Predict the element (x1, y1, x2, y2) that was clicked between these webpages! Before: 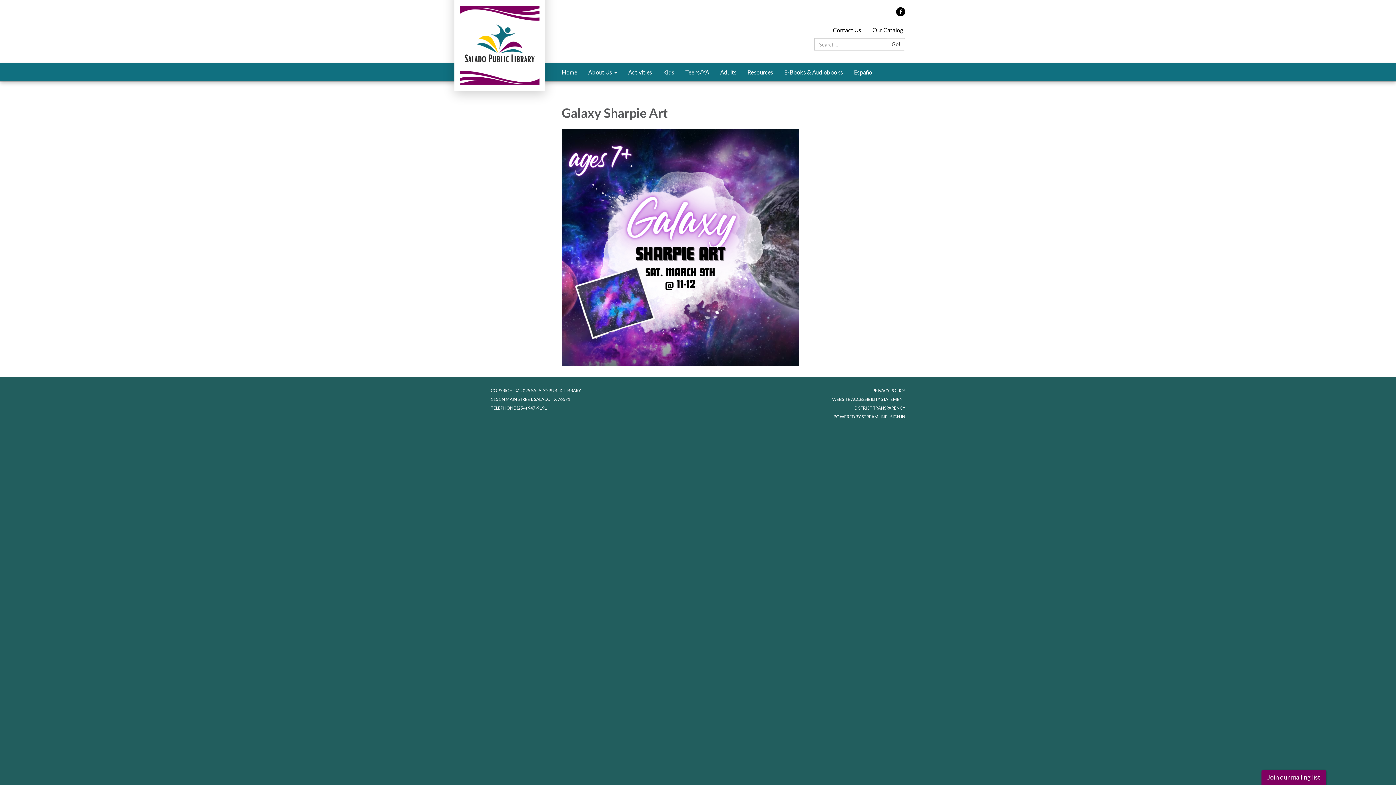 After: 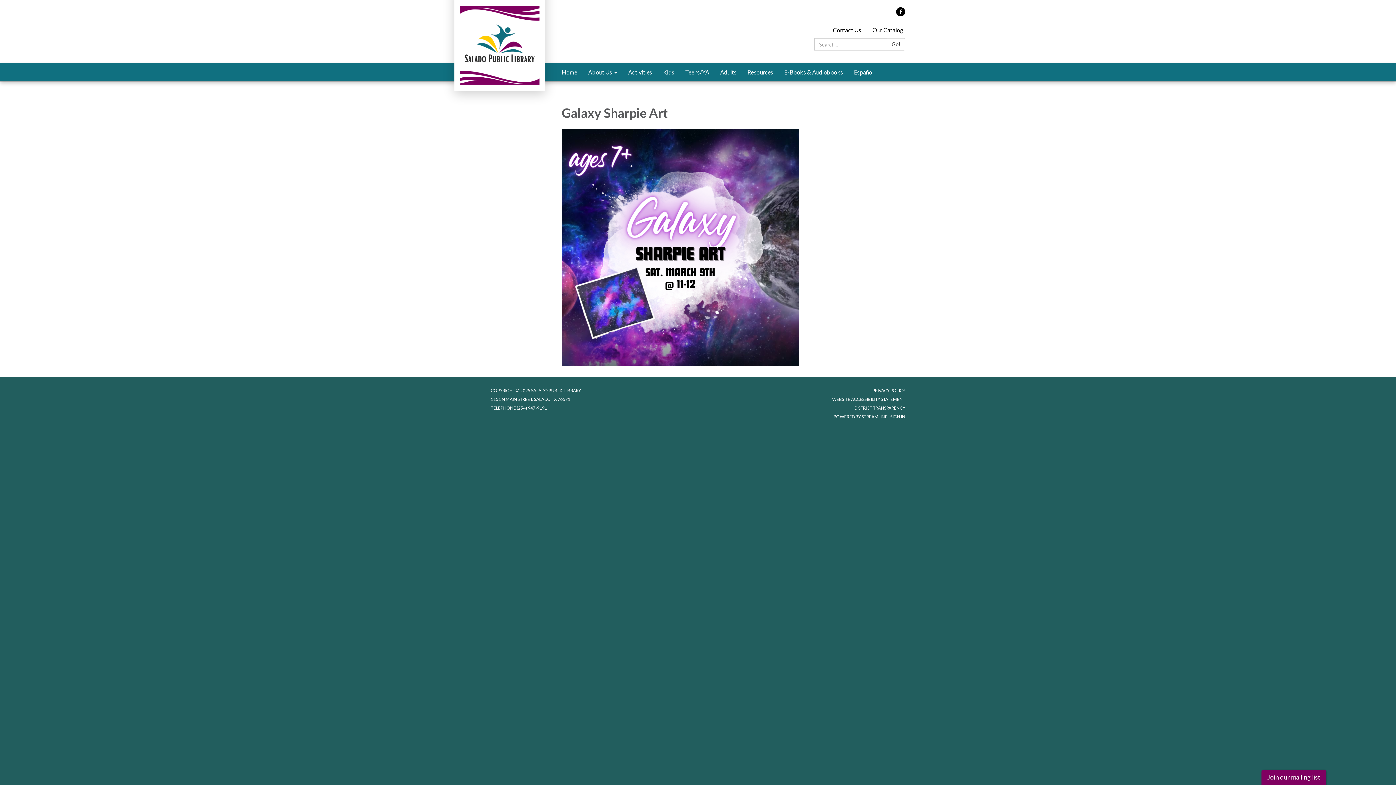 Action: label: facebook bbox: (896, 10, 905, 17)